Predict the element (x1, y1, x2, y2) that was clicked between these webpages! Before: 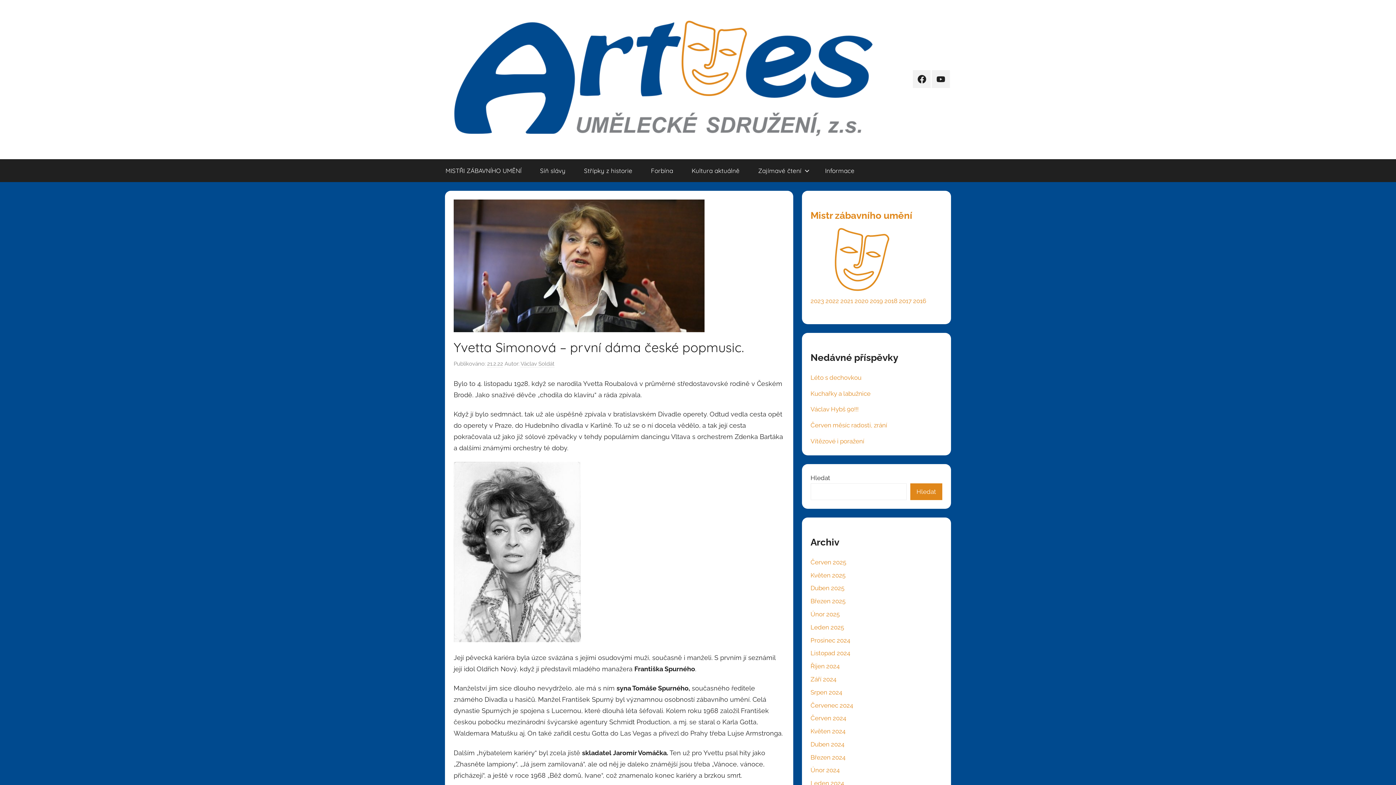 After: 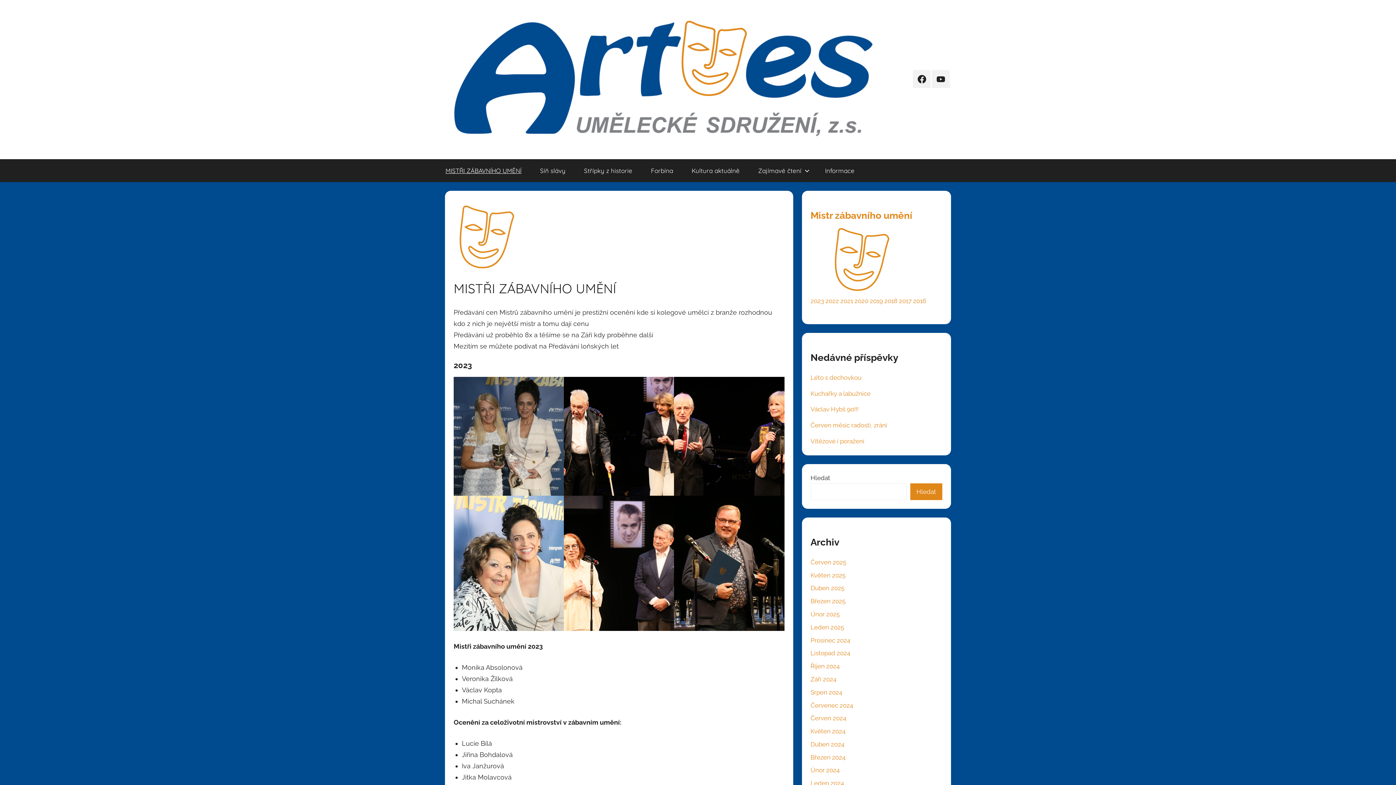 Action: label: Mistr zábavního umění bbox: (810, 199, 912, 295)